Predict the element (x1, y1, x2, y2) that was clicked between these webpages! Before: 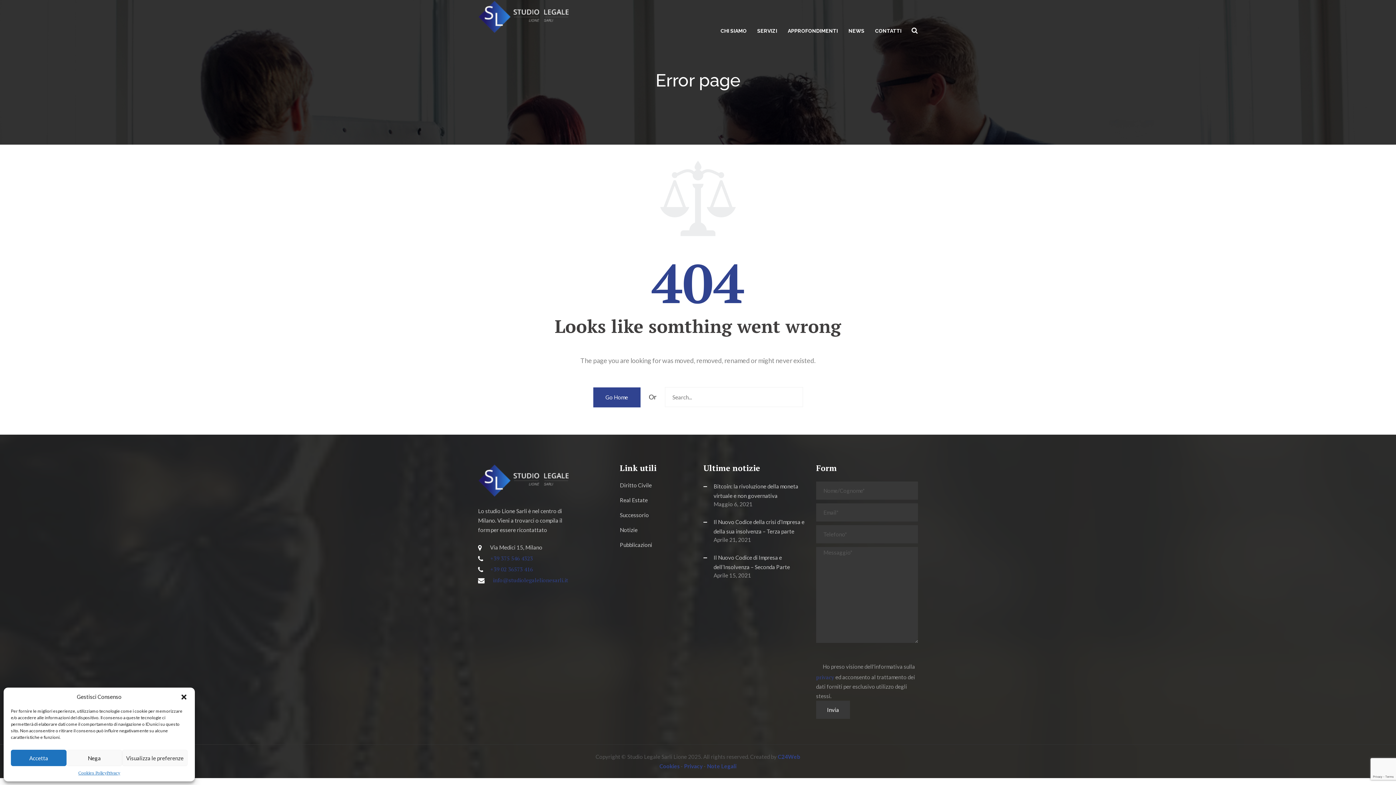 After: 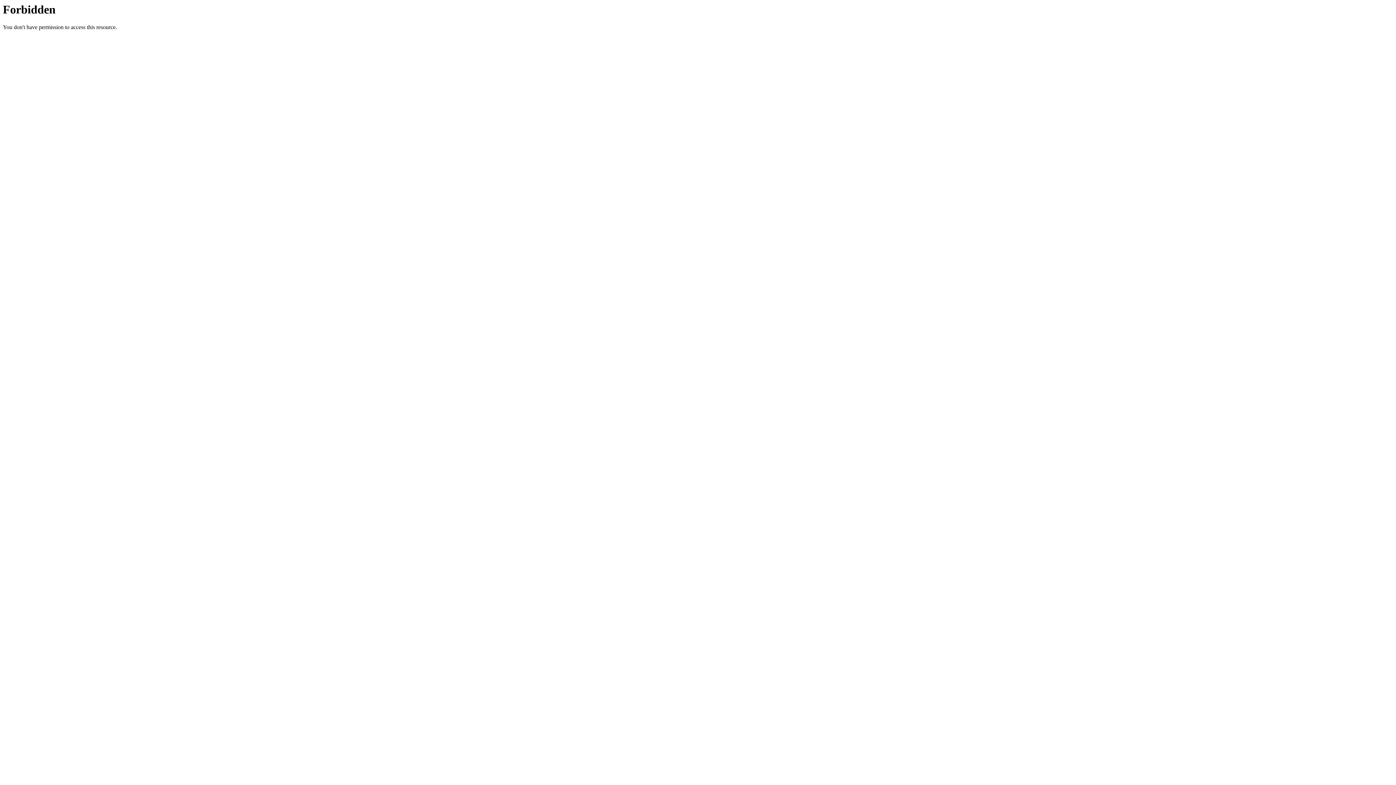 Action: bbox: (593, 387, 640, 407) label: Go Home